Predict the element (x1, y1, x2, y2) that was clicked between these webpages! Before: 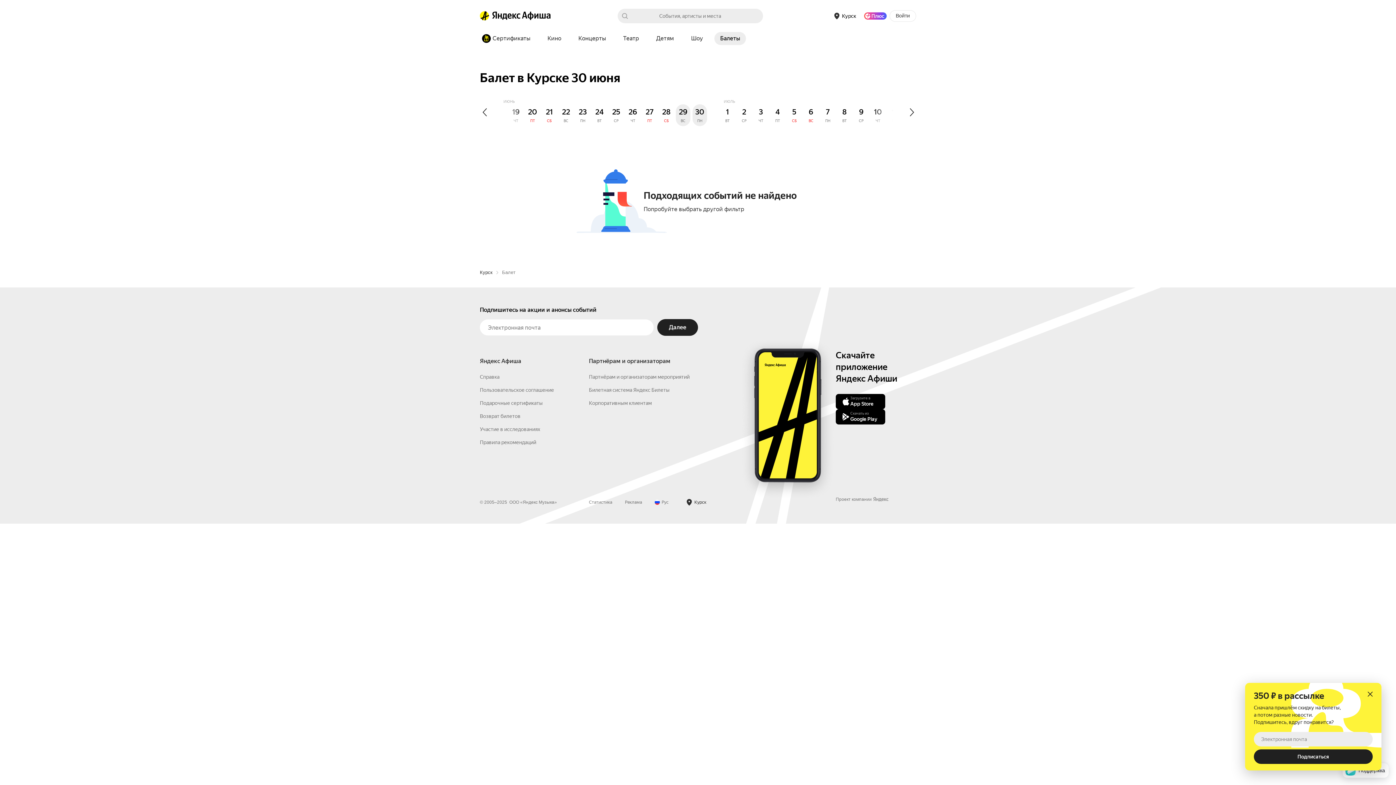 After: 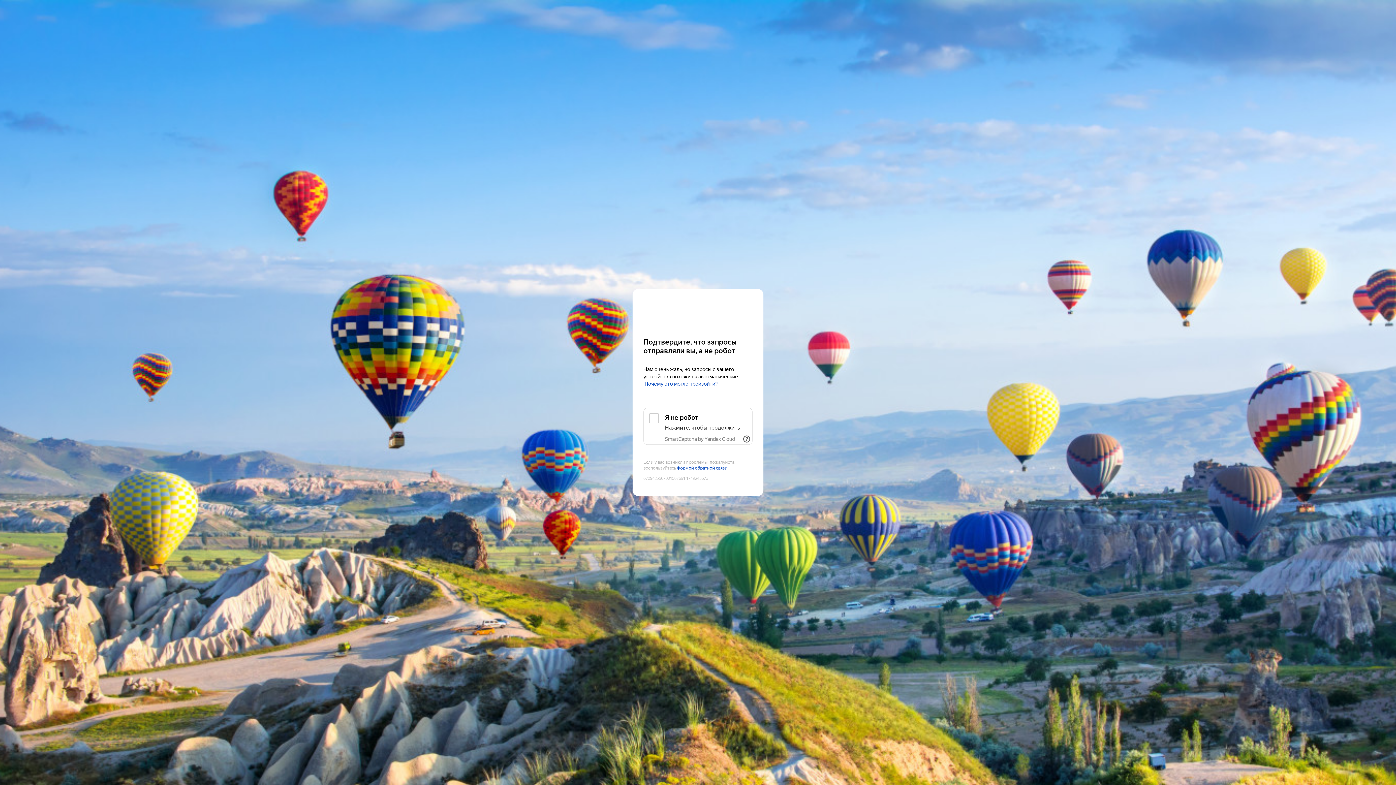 Action: bbox: (480, 32, 536, 45) label: Сертификаты